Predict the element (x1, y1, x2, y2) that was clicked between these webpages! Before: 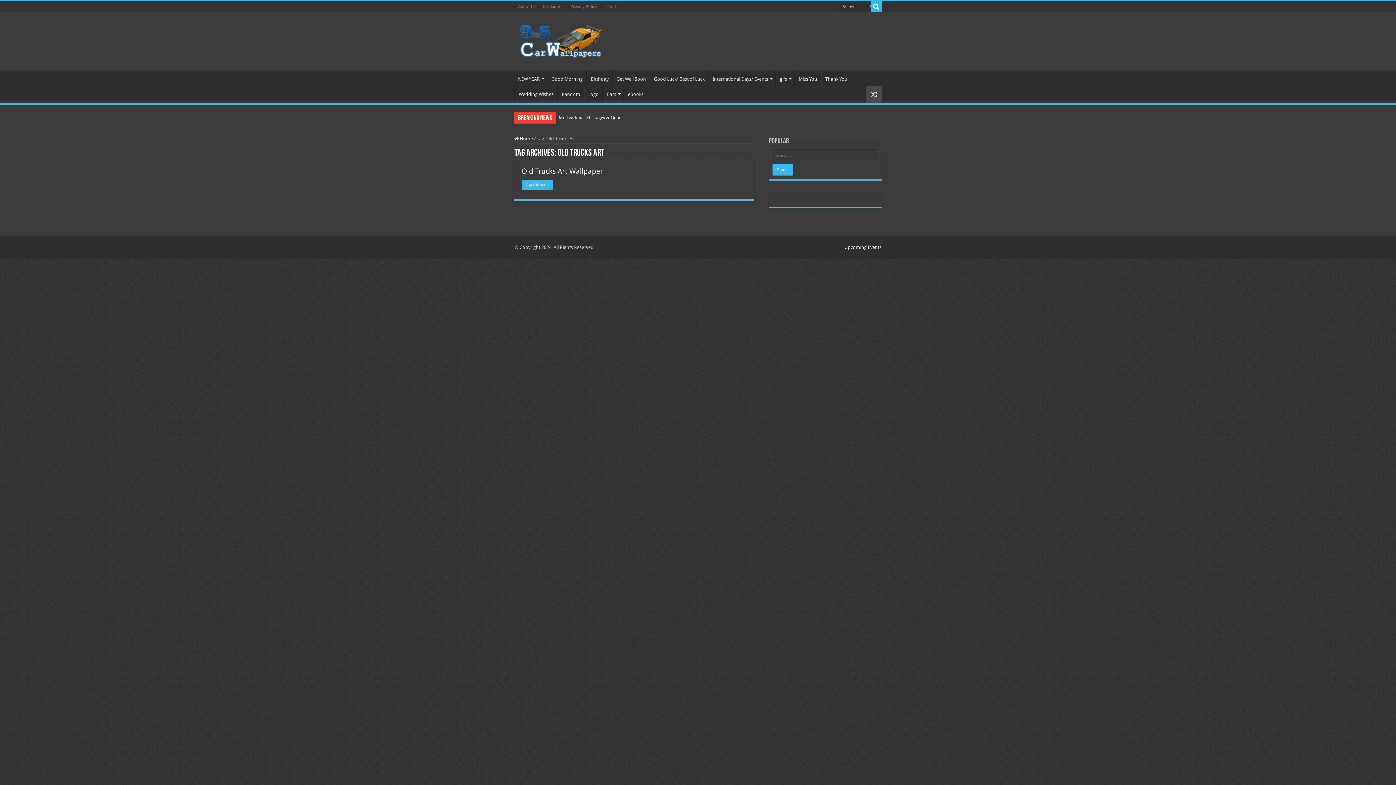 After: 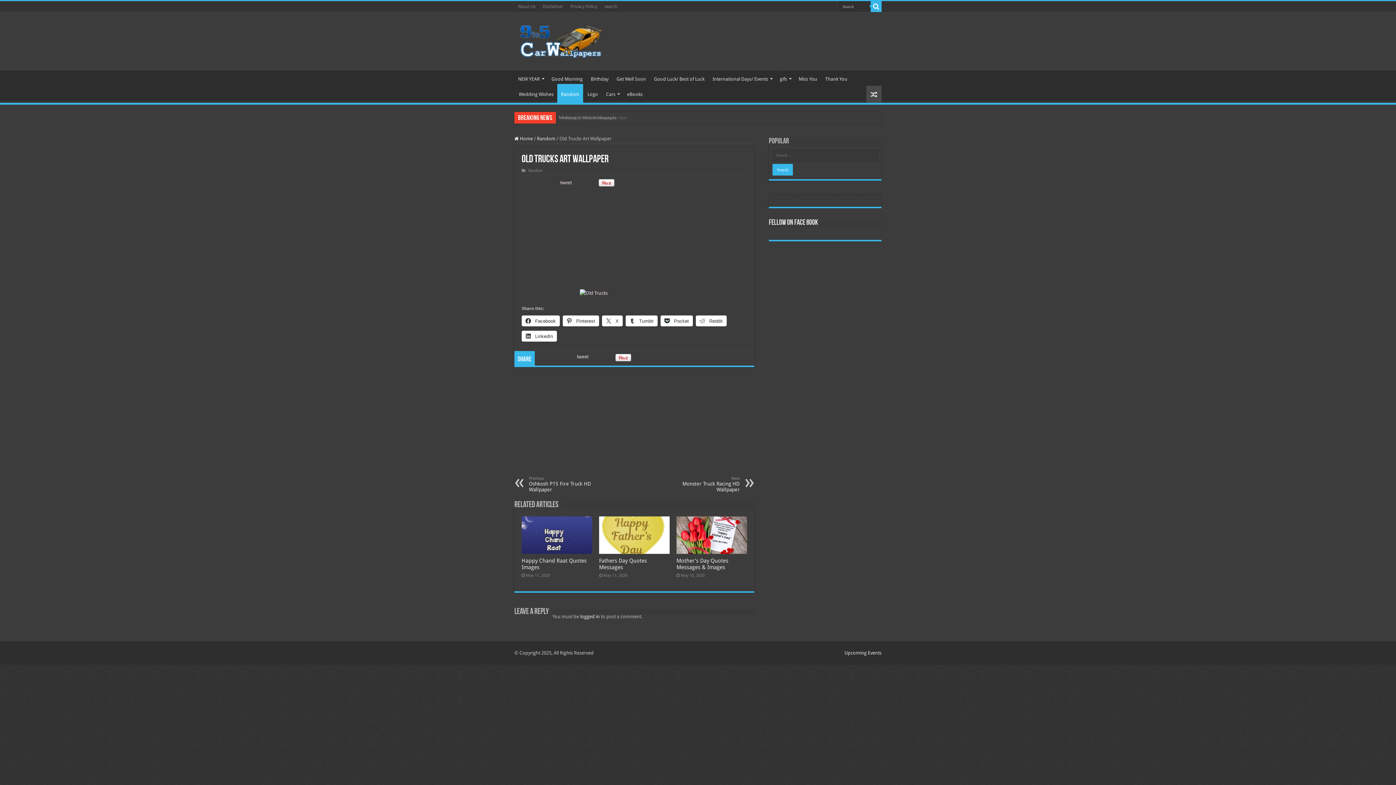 Action: label: Read More » bbox: (521, 180, 553, 189)